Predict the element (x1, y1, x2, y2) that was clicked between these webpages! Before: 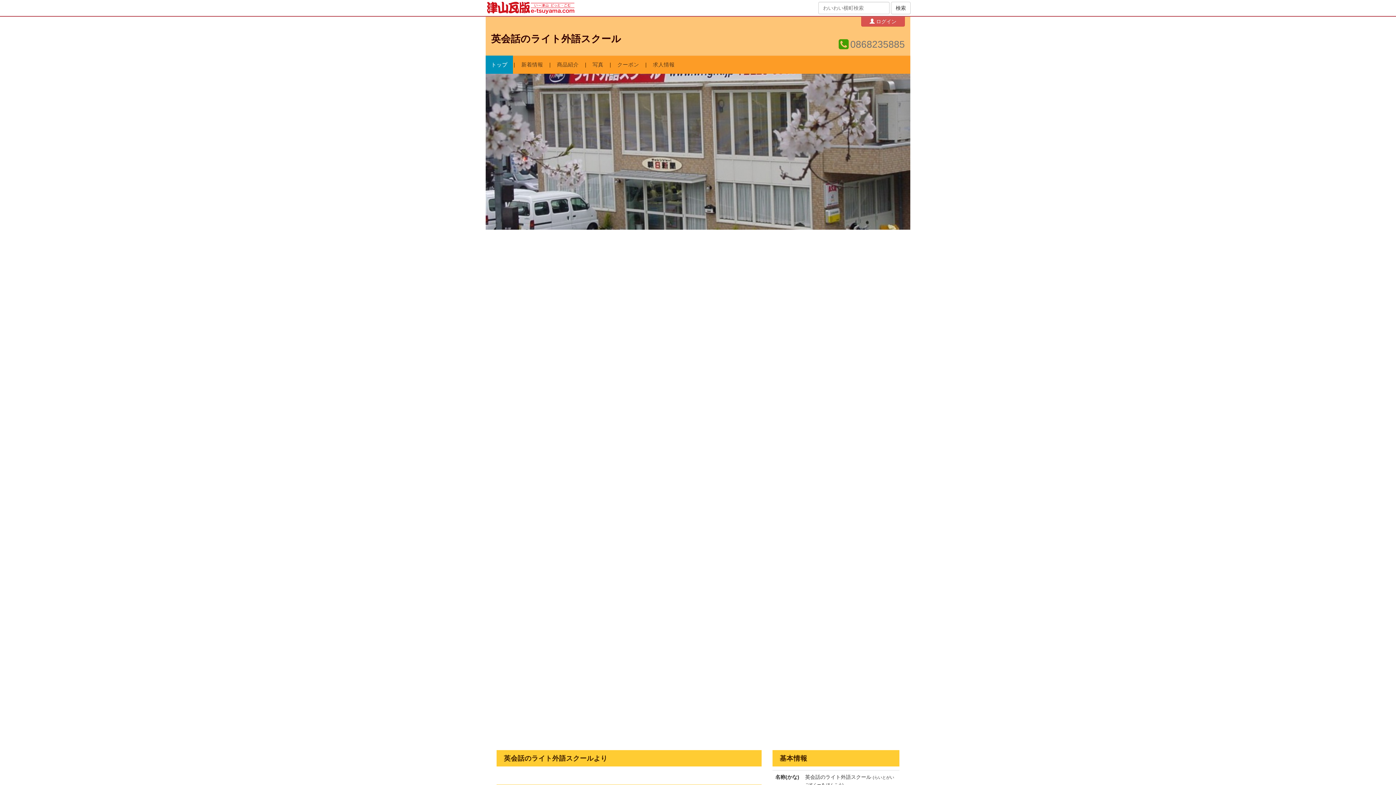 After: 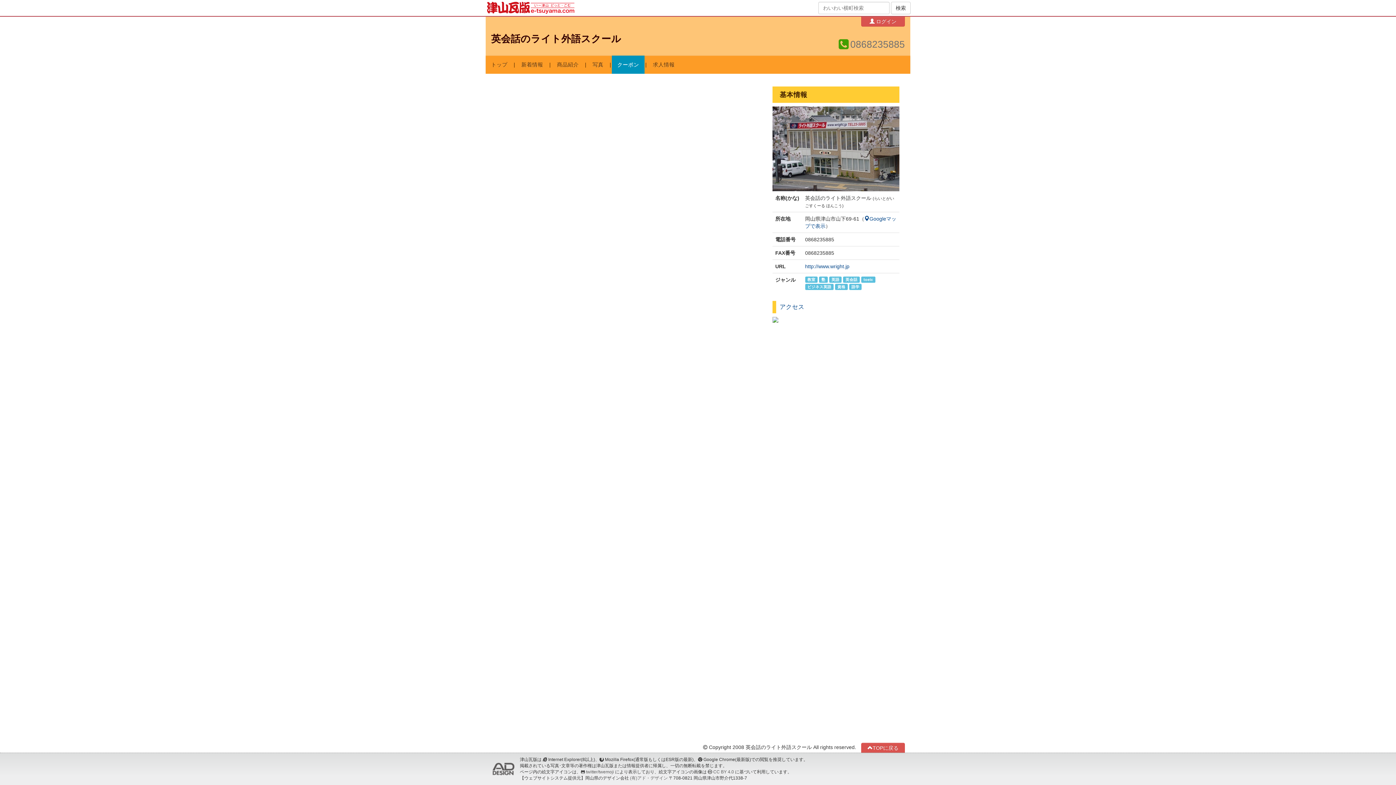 Action: label: クーポン bbox: (612, 55, 644, 73)